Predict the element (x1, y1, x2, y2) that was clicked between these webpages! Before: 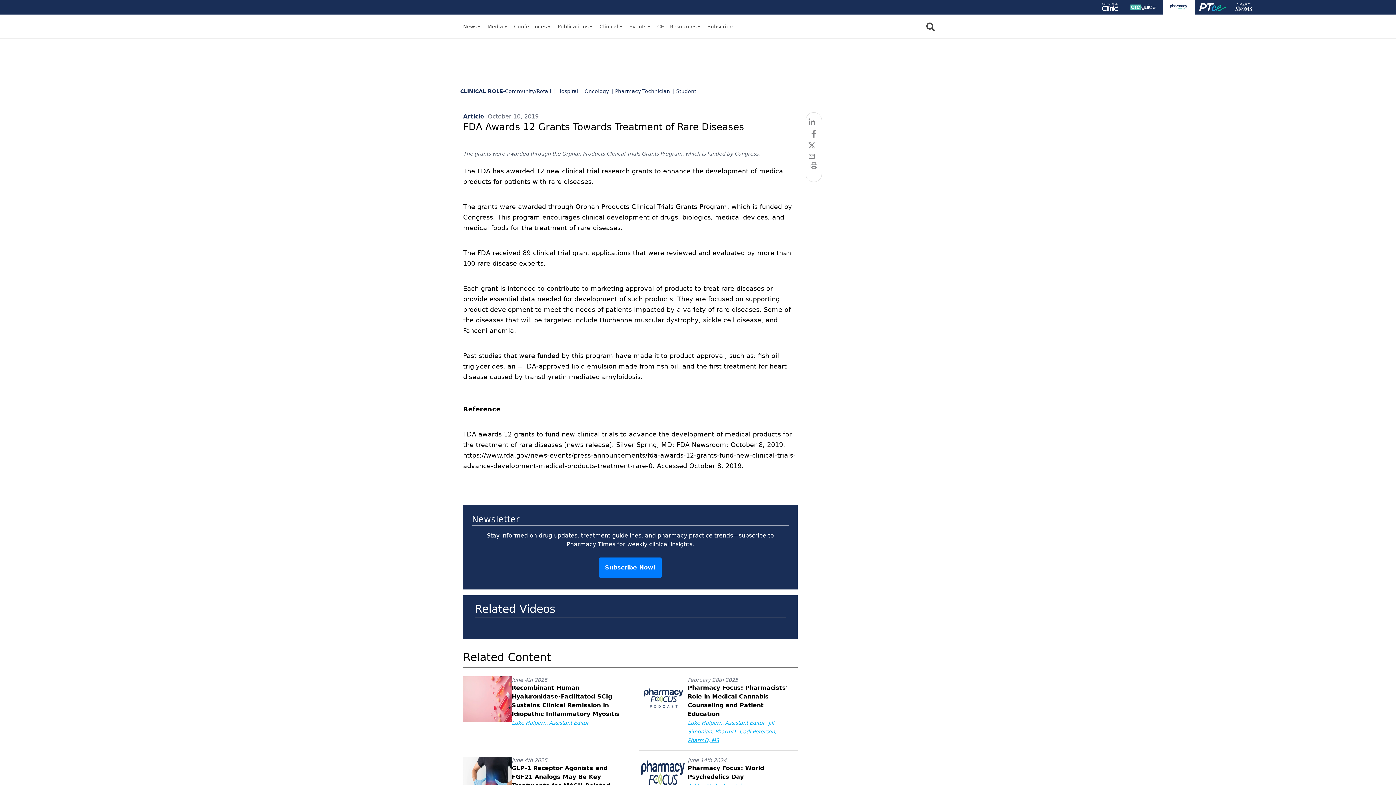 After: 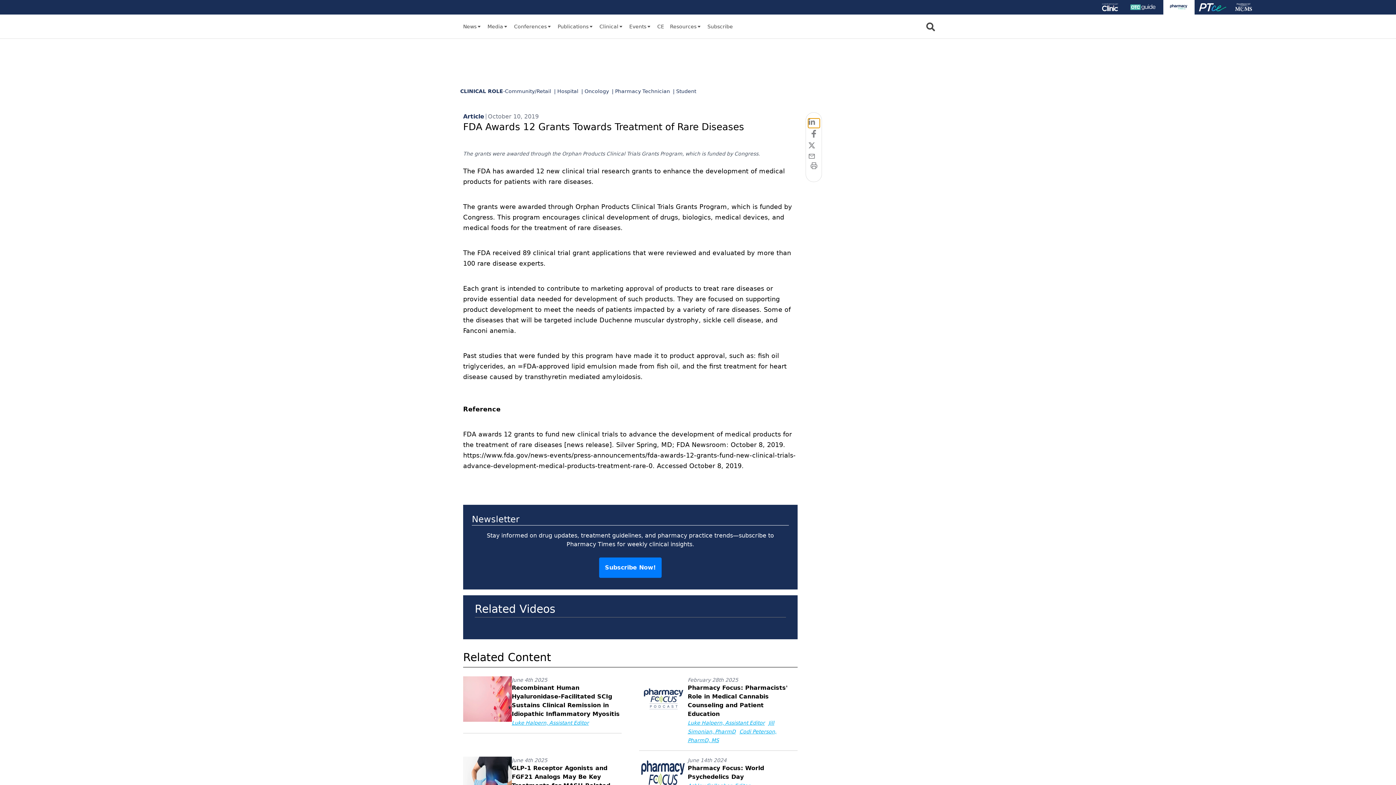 Action: label: linkedin bbox: (808, 118, 819, 128)